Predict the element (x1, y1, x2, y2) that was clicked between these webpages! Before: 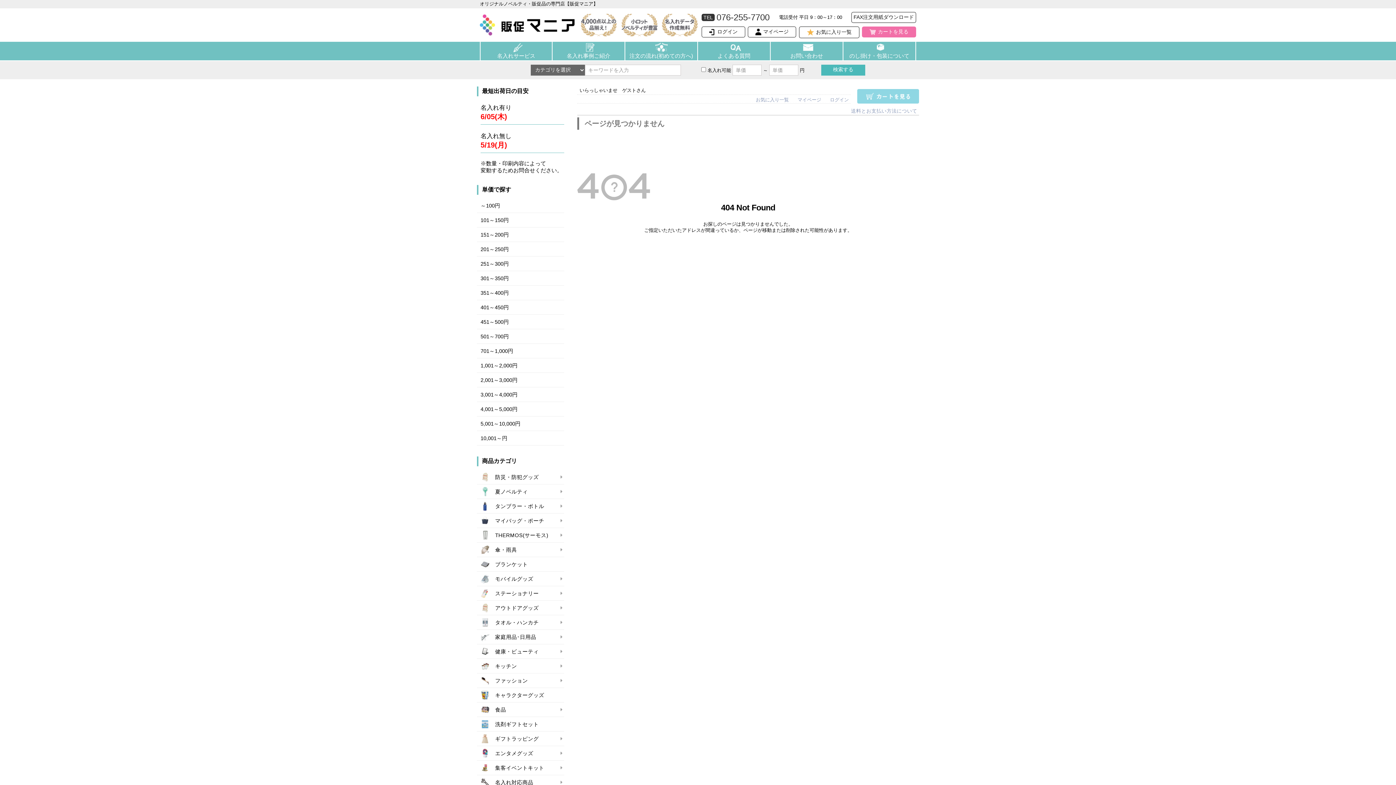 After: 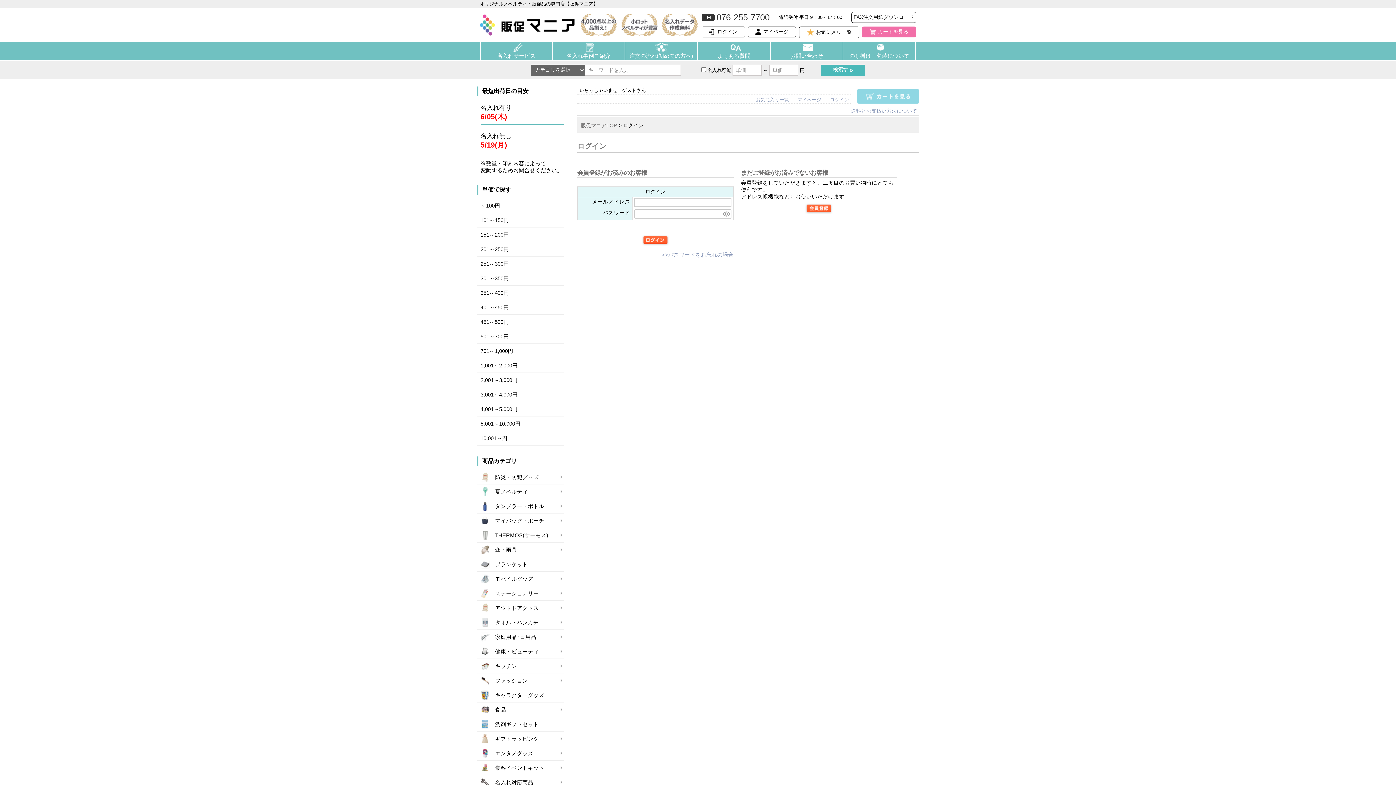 Action: bbox: (797, 97, 821, 102) label: マイページ